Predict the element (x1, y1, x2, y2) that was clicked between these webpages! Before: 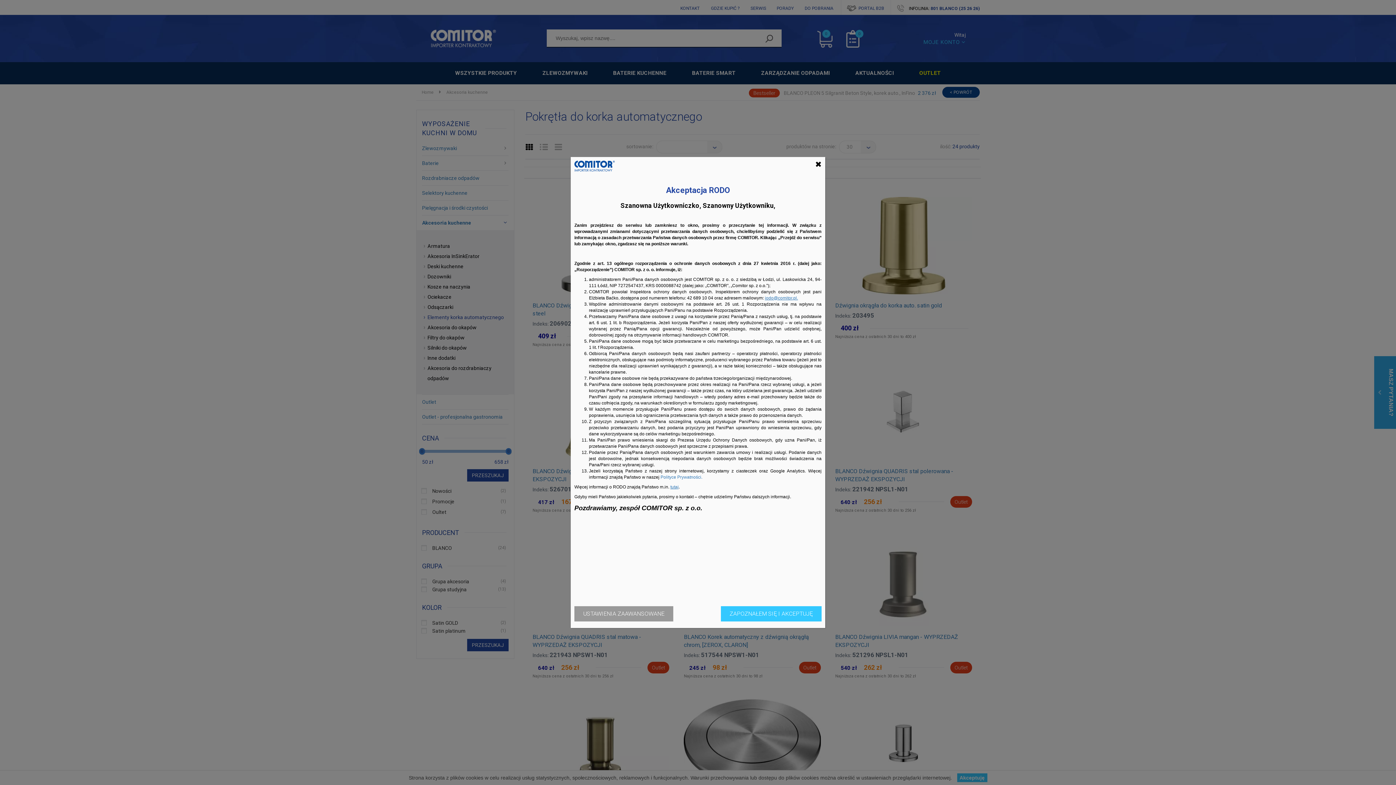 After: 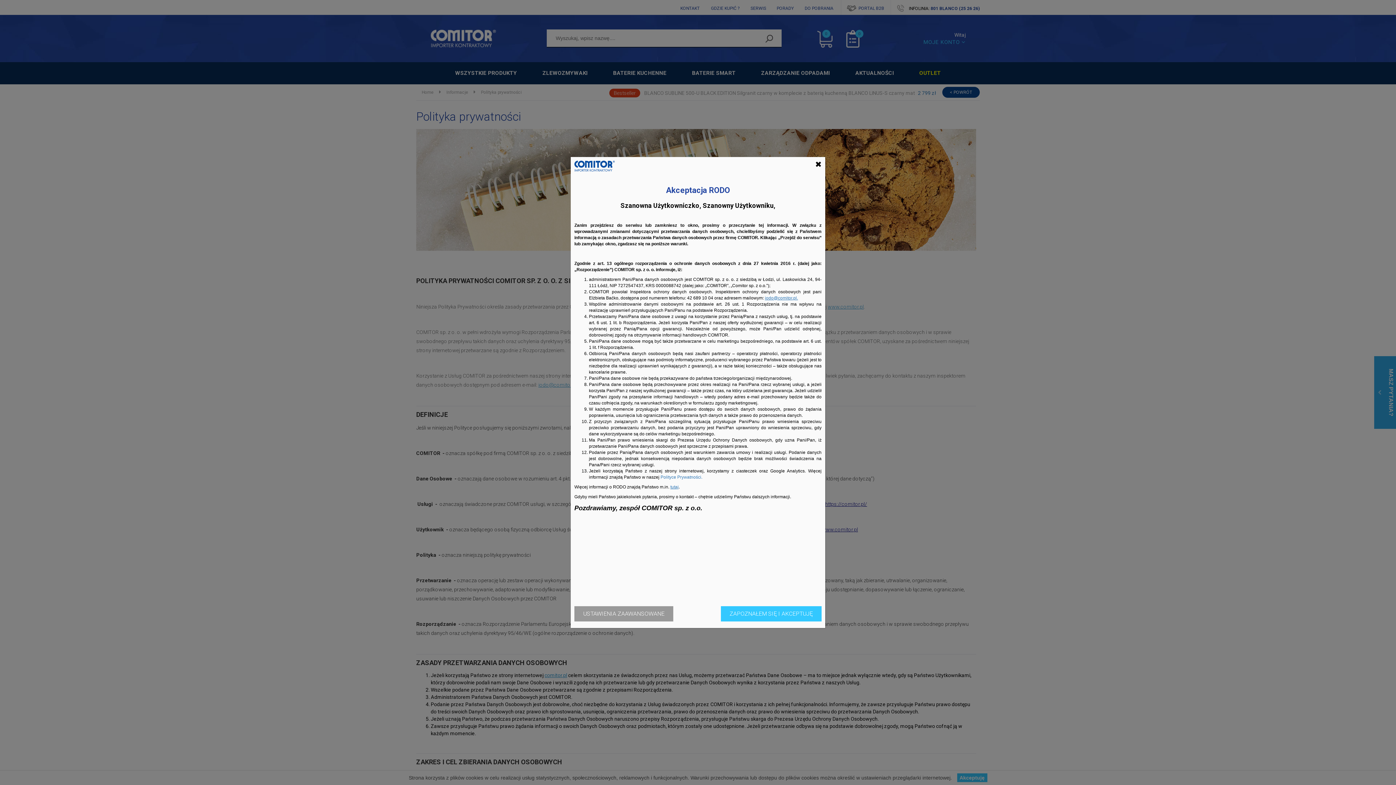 Action: bbox: (660, 474, 702, 480) label: Polityce Prywatności.